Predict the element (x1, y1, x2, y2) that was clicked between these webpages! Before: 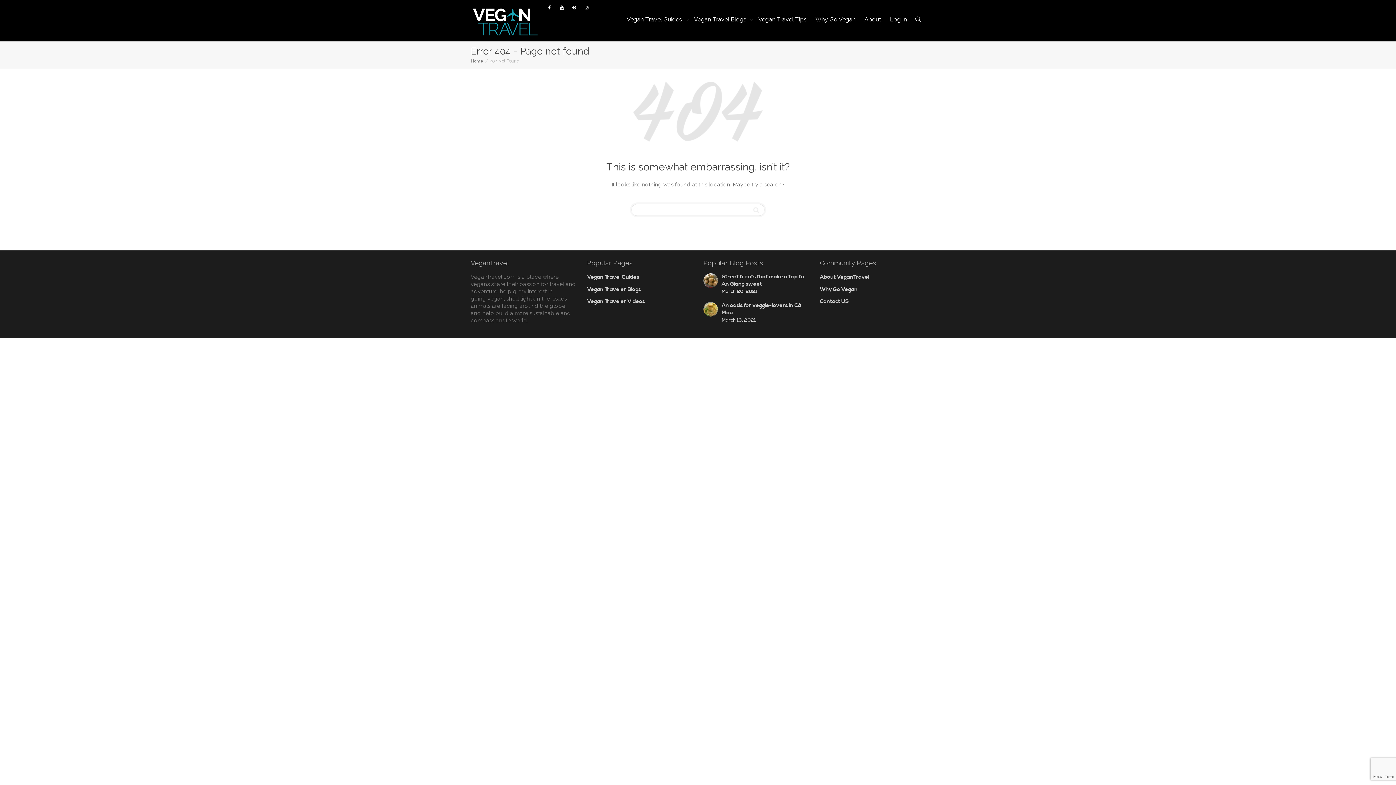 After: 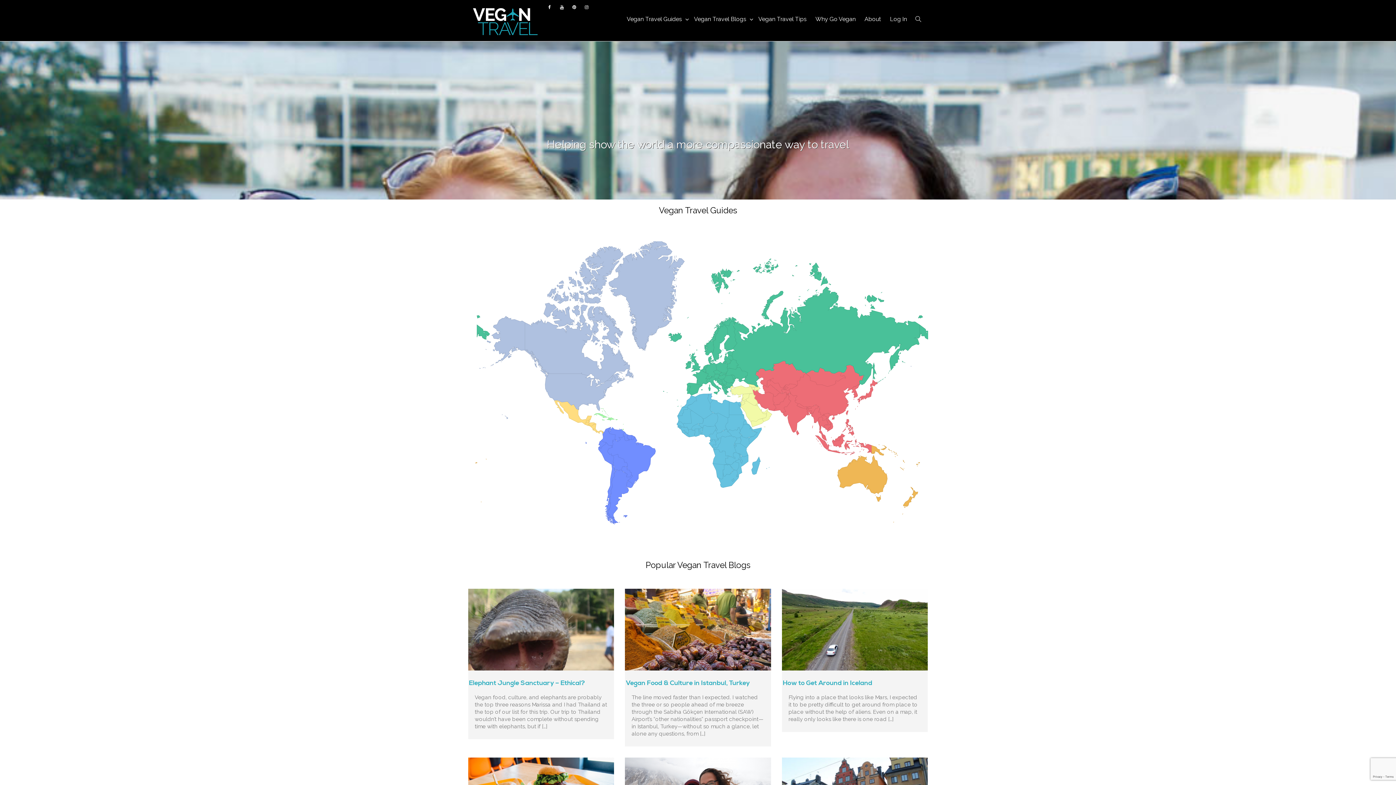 Action: bbox: (470, 5, 541, 41)